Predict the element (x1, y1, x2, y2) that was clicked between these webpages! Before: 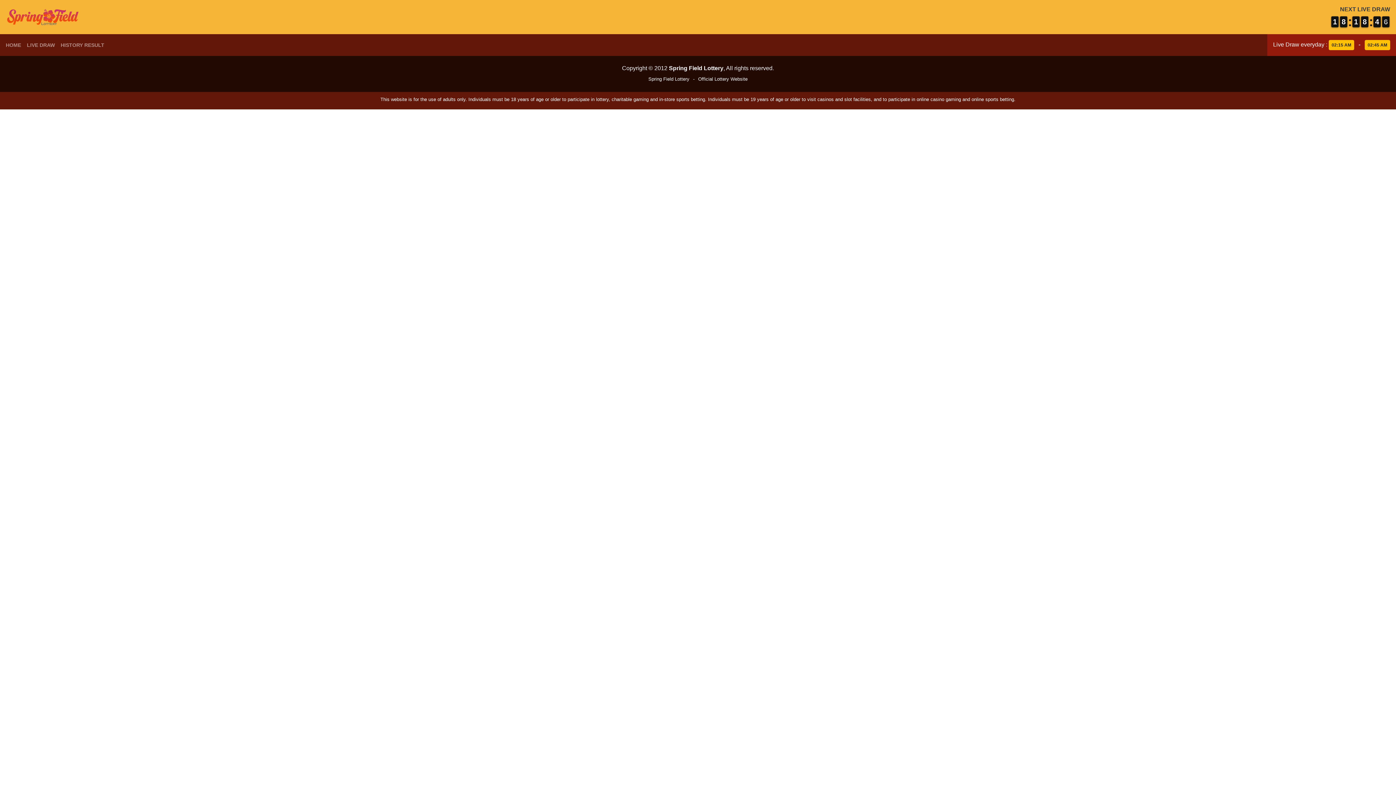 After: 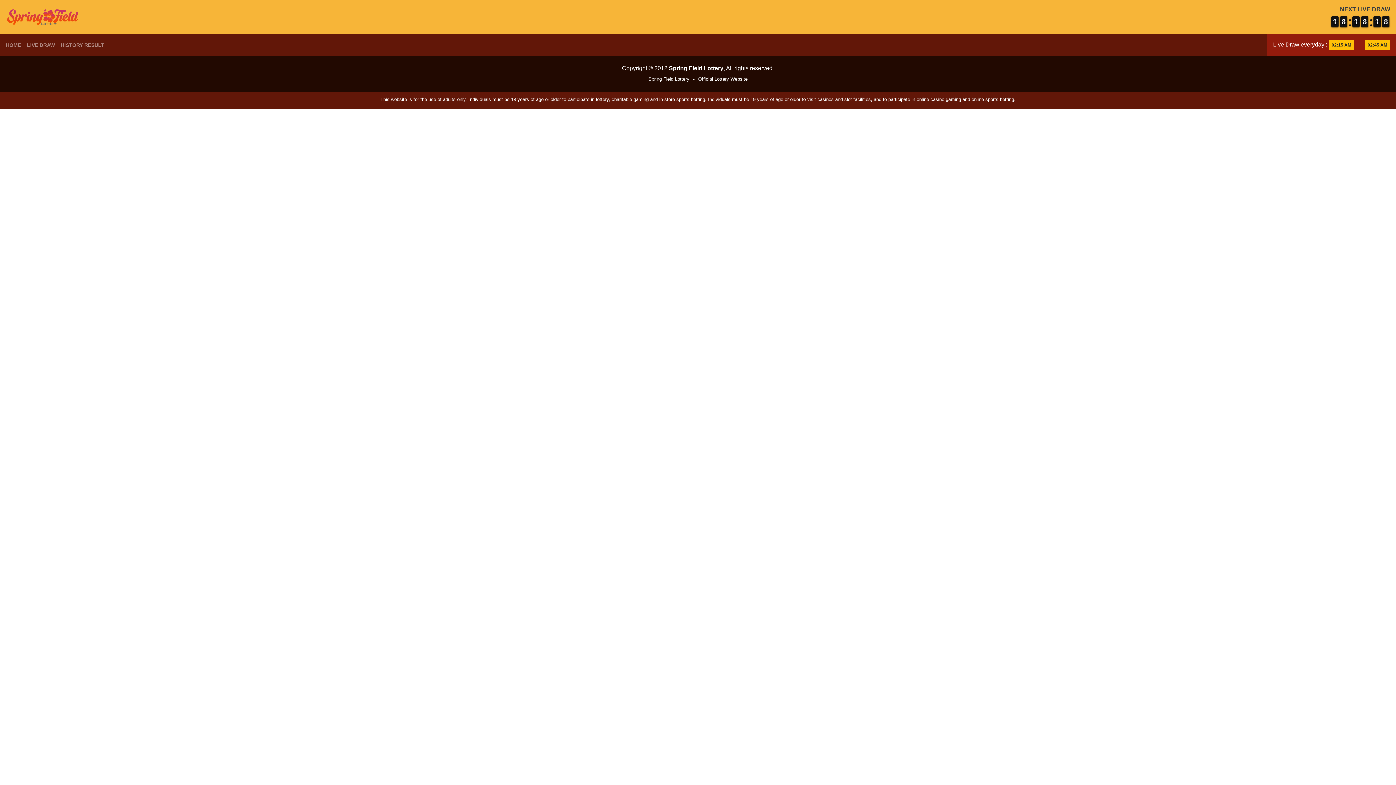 Action: label: 1
1 bbox: (1331, 16, 1338, 27)